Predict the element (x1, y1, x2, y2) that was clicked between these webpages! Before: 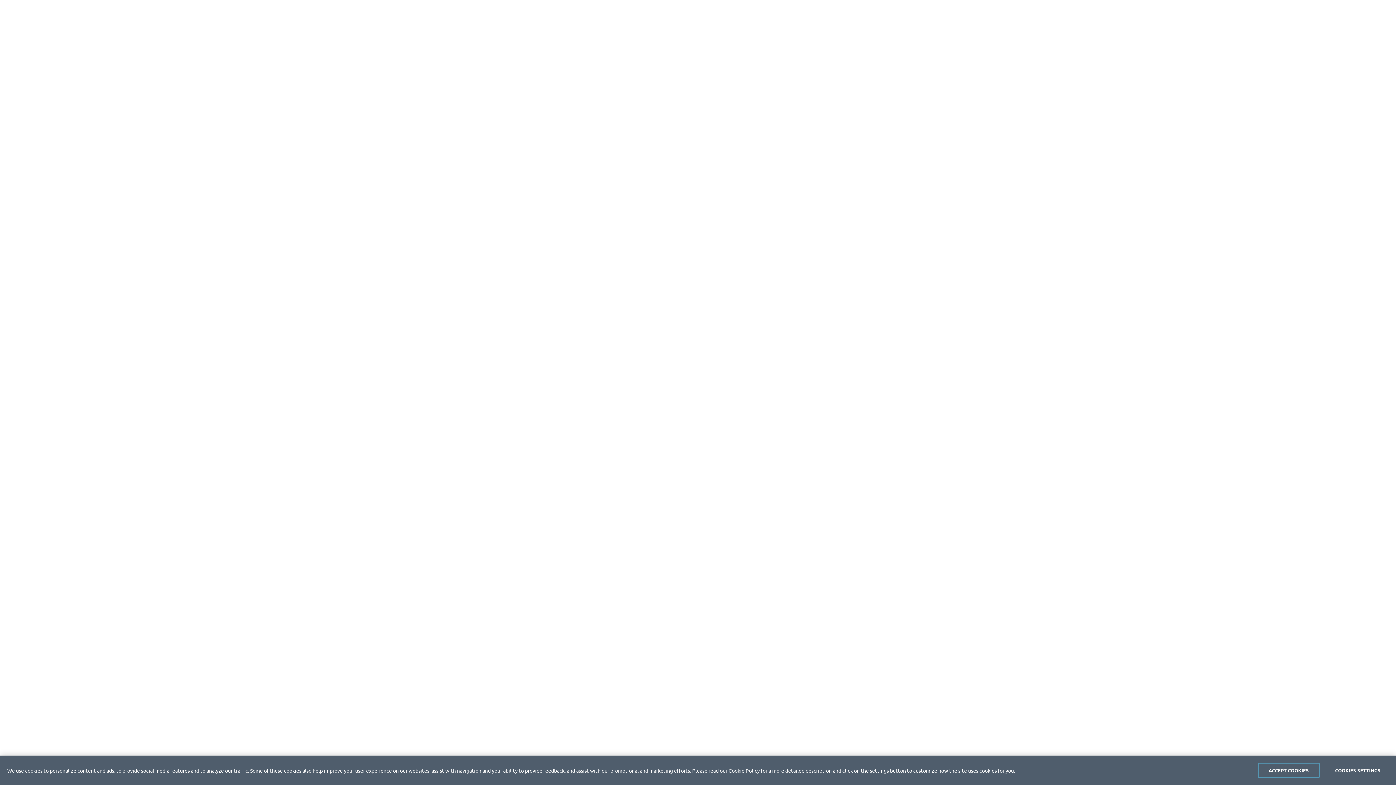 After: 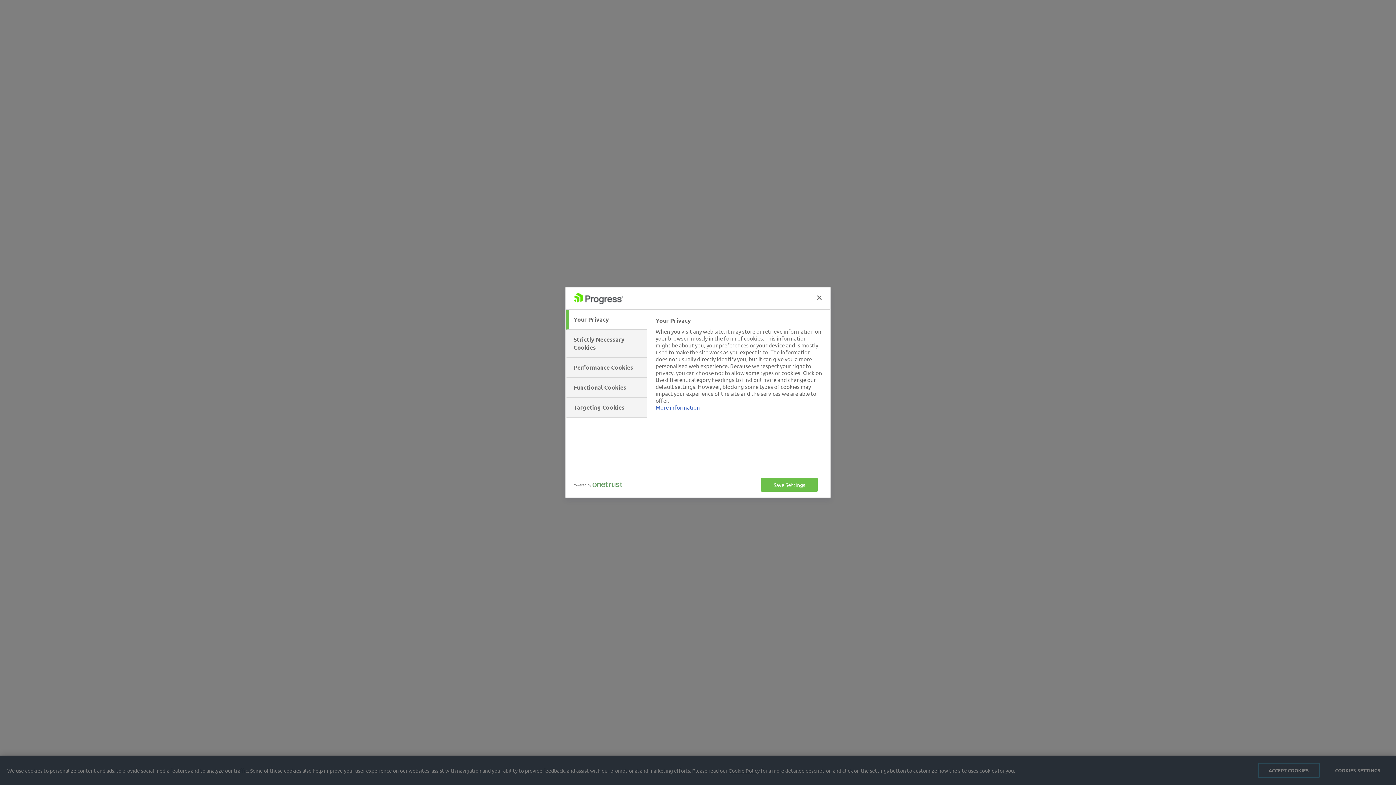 Action: label: COOKIES SETTINGS bbox: (1327, 763, 1389, 778)